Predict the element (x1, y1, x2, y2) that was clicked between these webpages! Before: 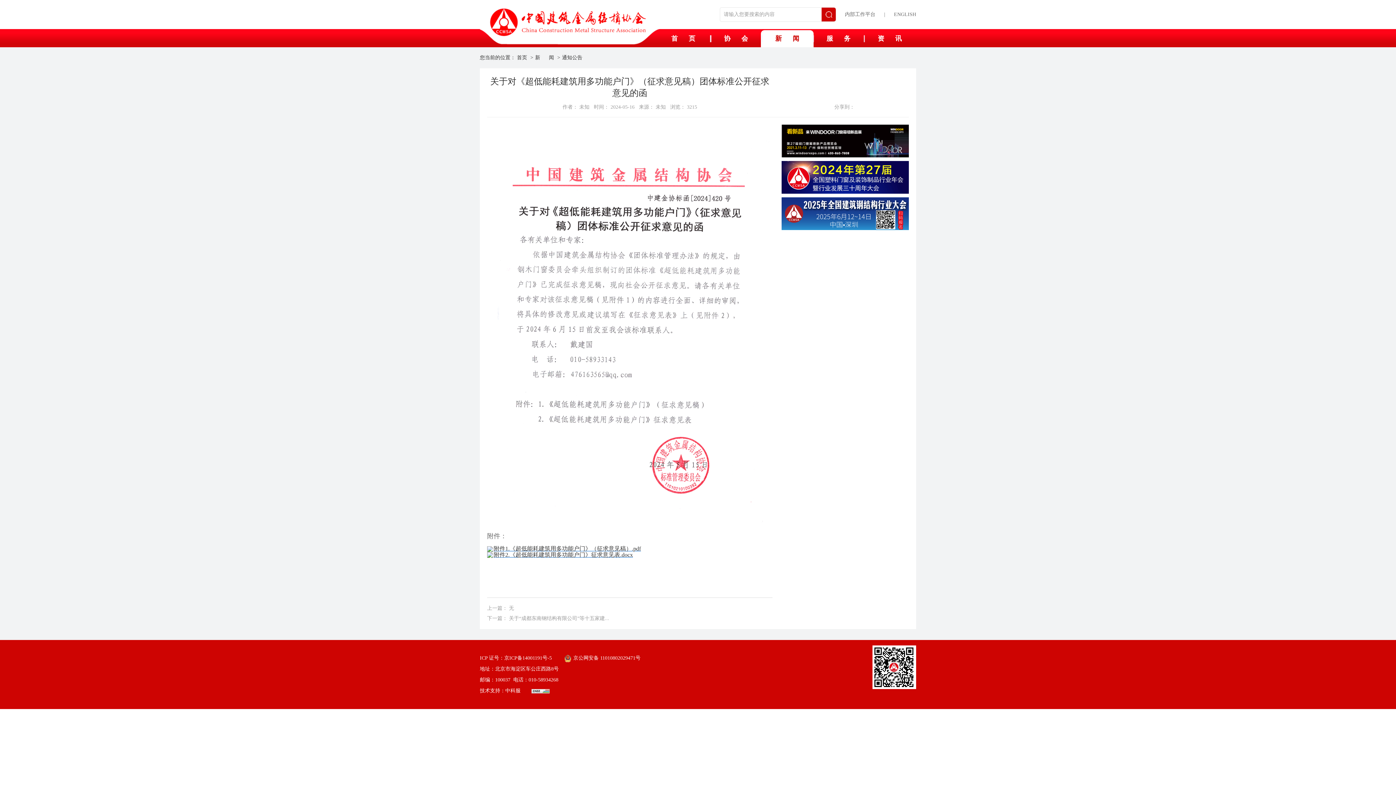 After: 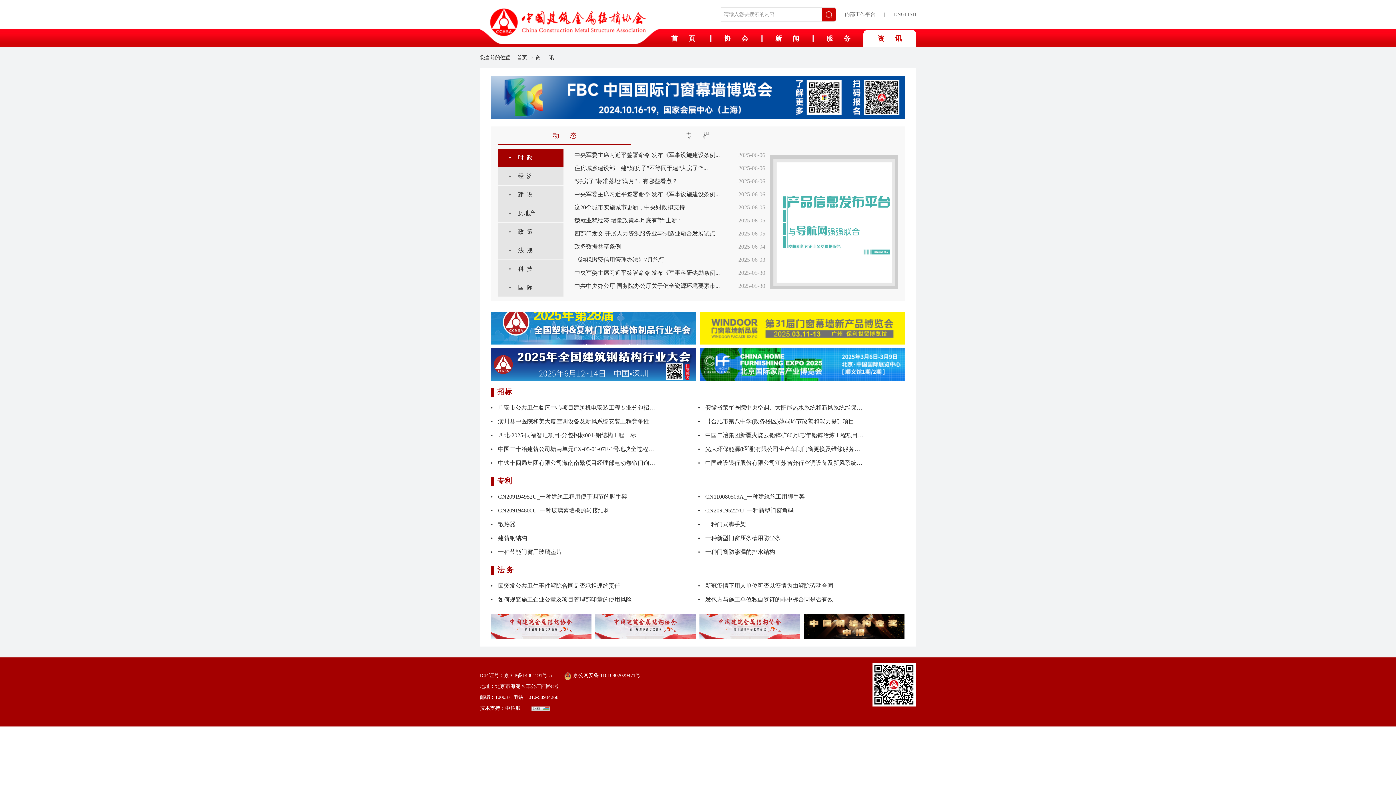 Action: label: 资      讯 bbox: (863, 30, 916, 47)